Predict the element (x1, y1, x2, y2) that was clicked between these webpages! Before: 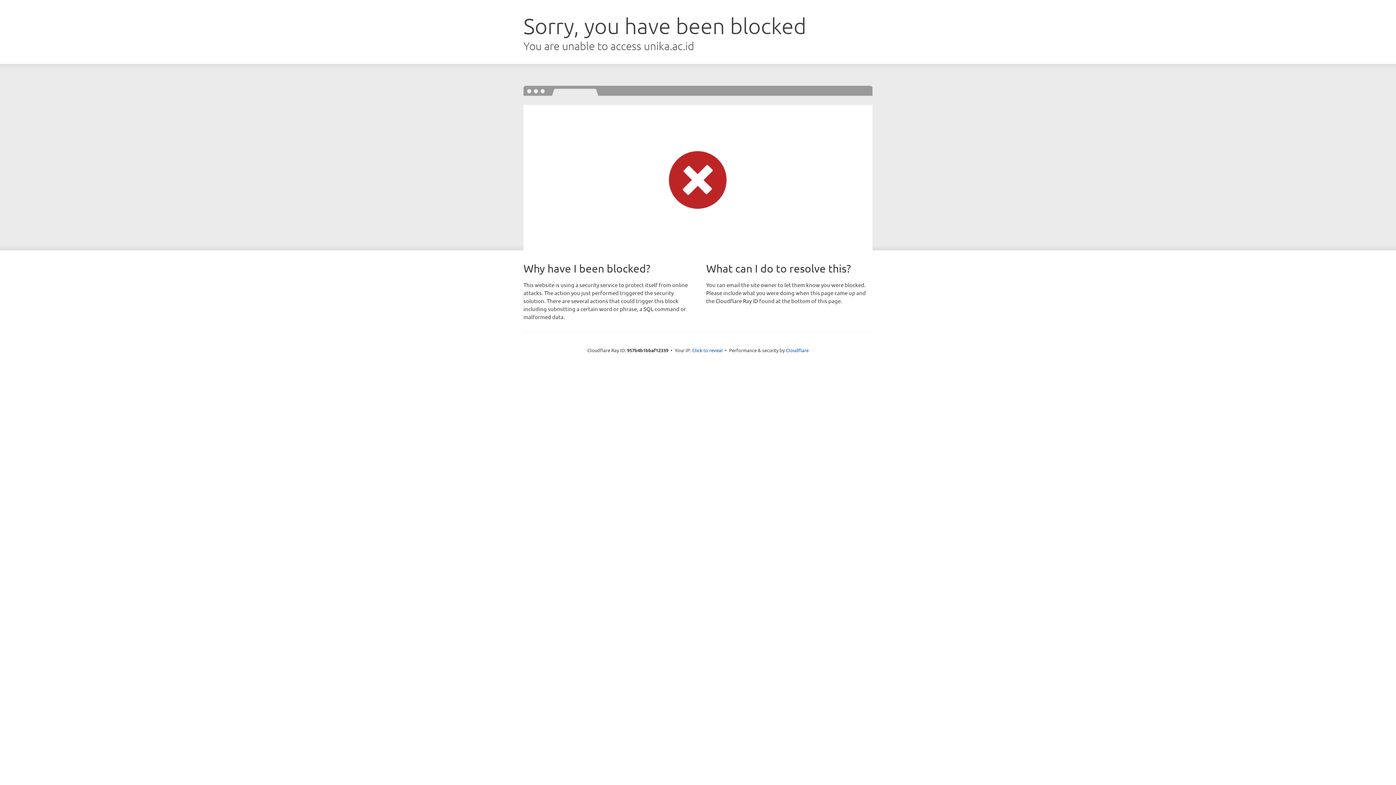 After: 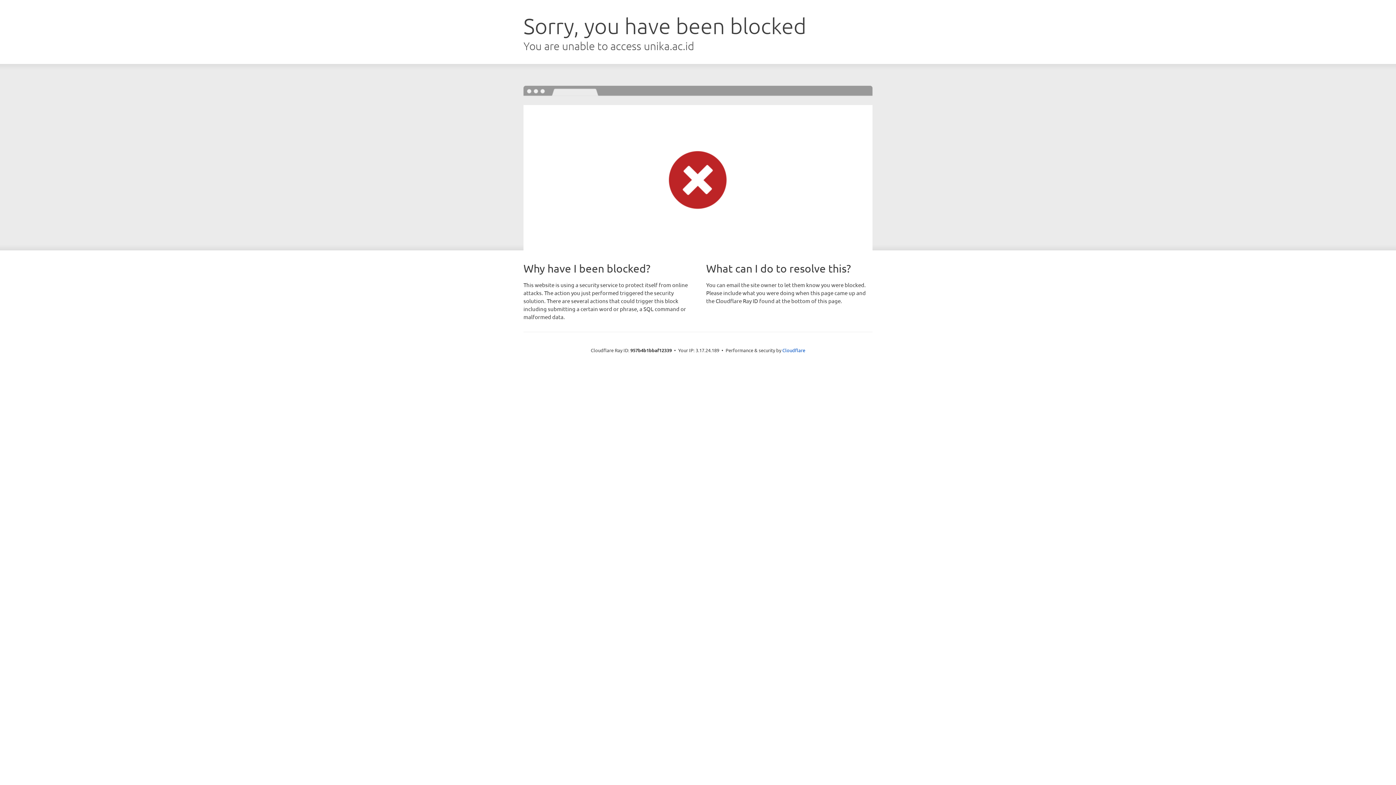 Action: label: Click to reveal bbox: (692, 346, 722, 353)